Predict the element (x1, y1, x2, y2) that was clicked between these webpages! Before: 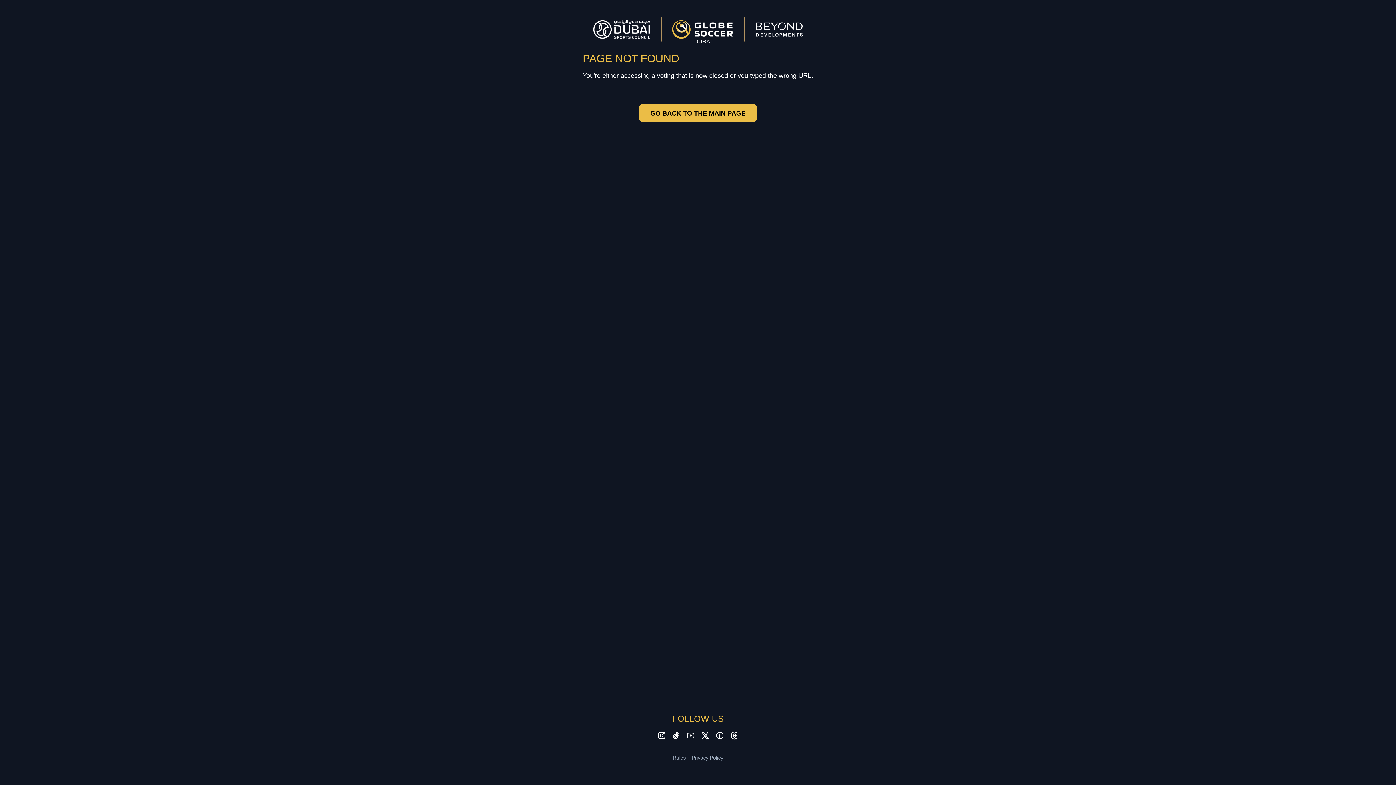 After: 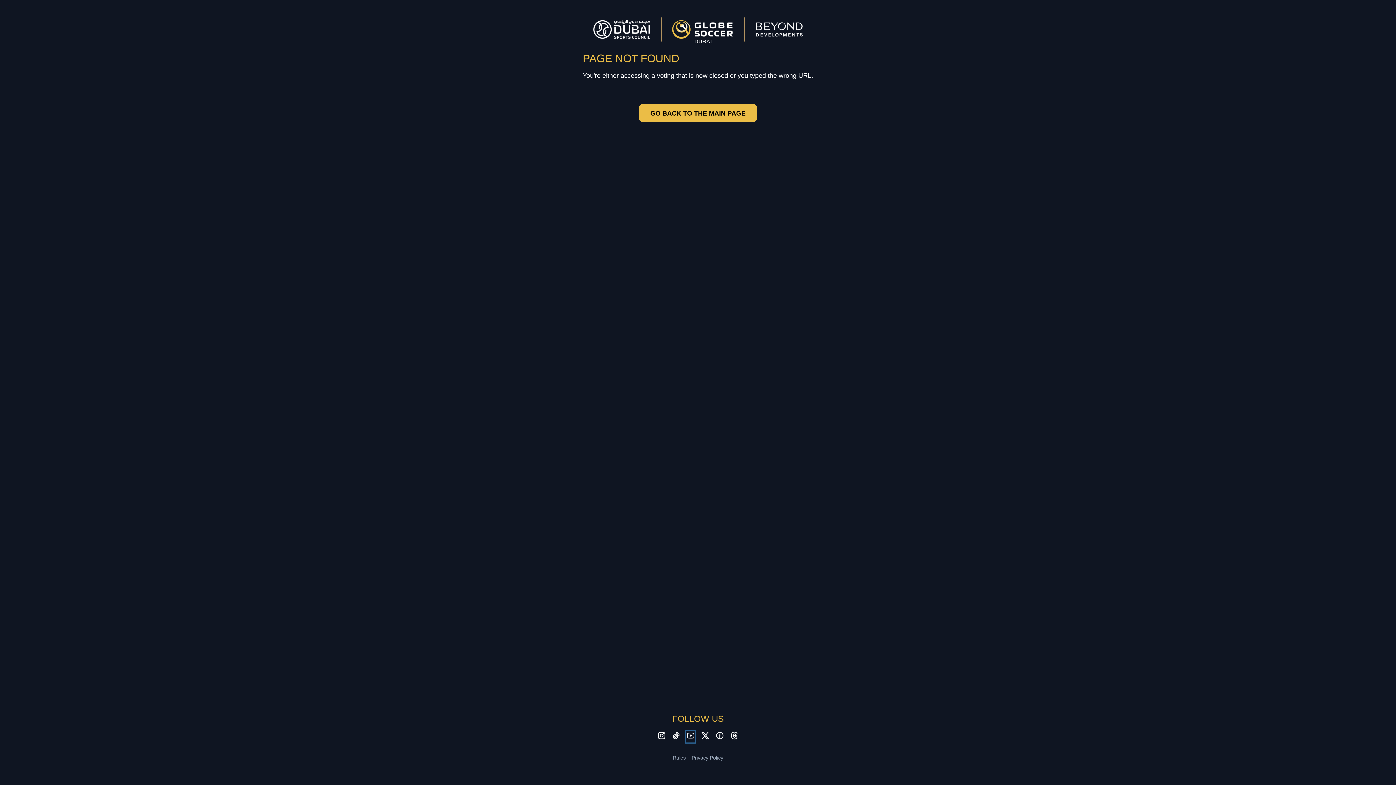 Action: bbox: (686, 731, 695, 742)